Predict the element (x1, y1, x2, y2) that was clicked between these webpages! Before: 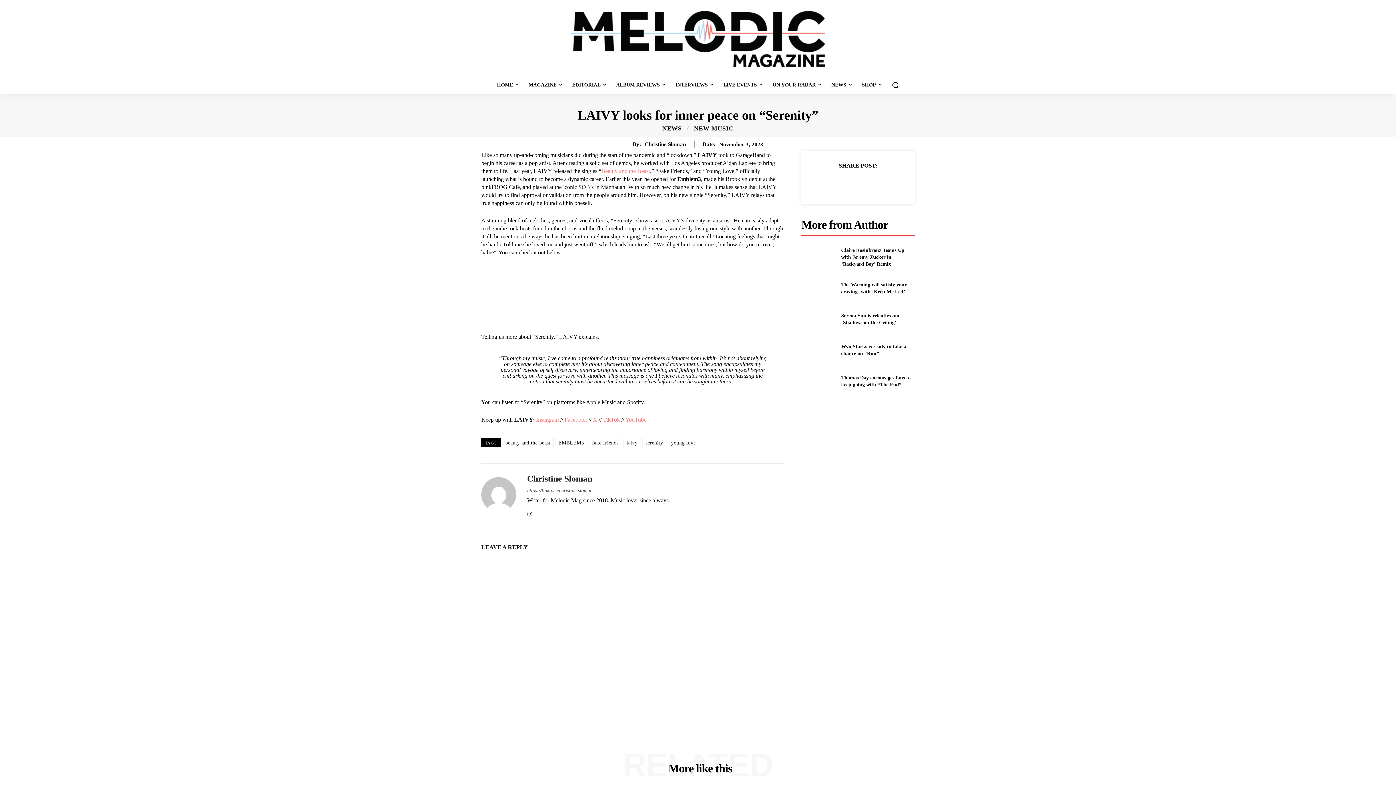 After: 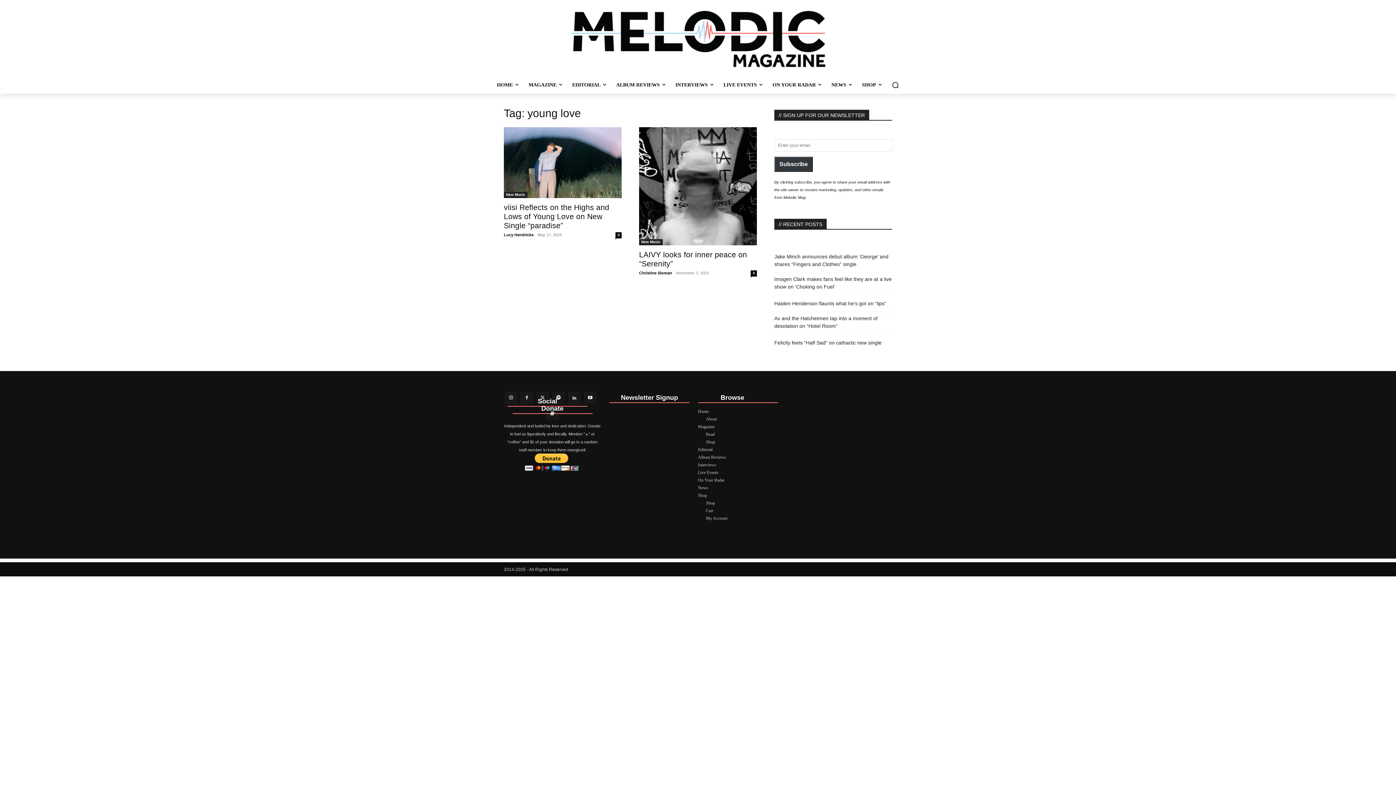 Action: label: young love bbox: (668, 438, 699, 447)